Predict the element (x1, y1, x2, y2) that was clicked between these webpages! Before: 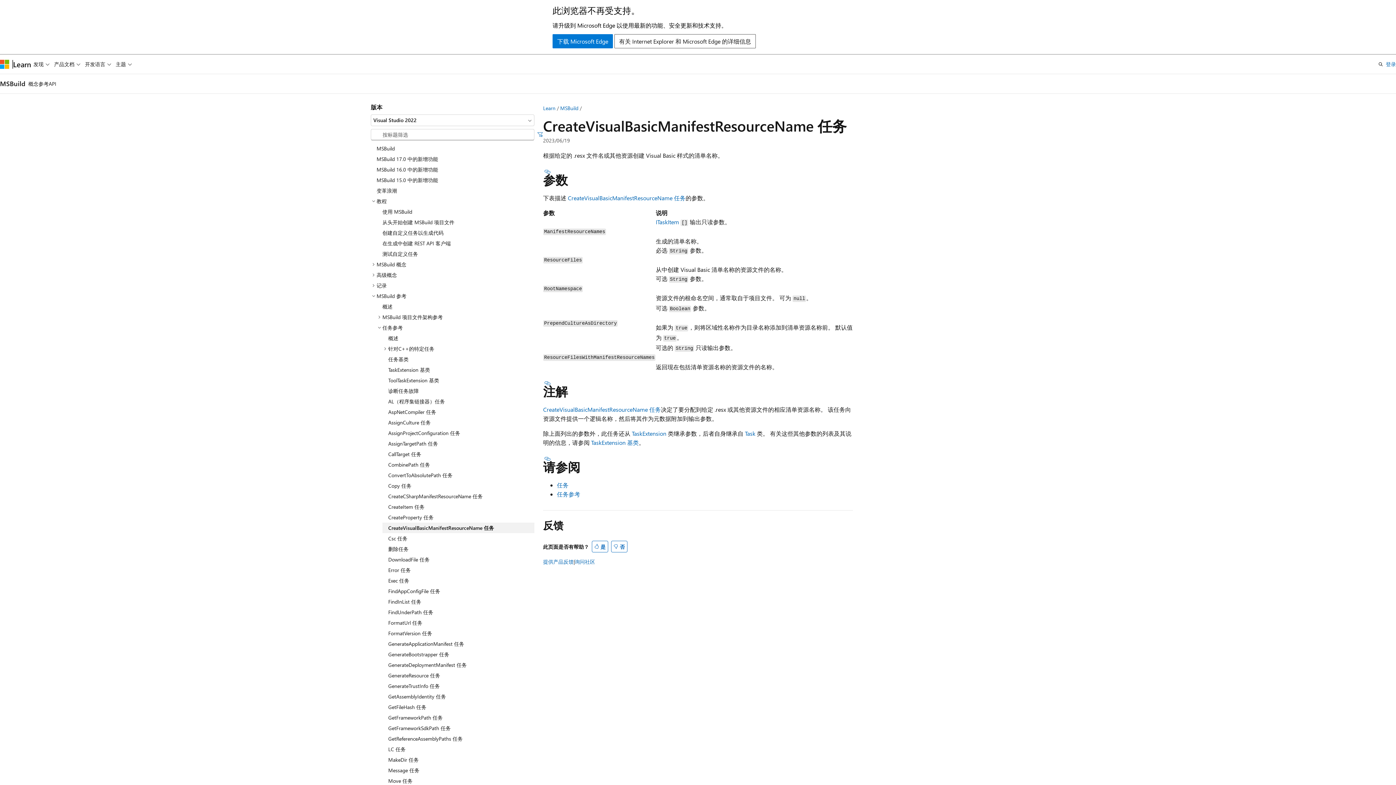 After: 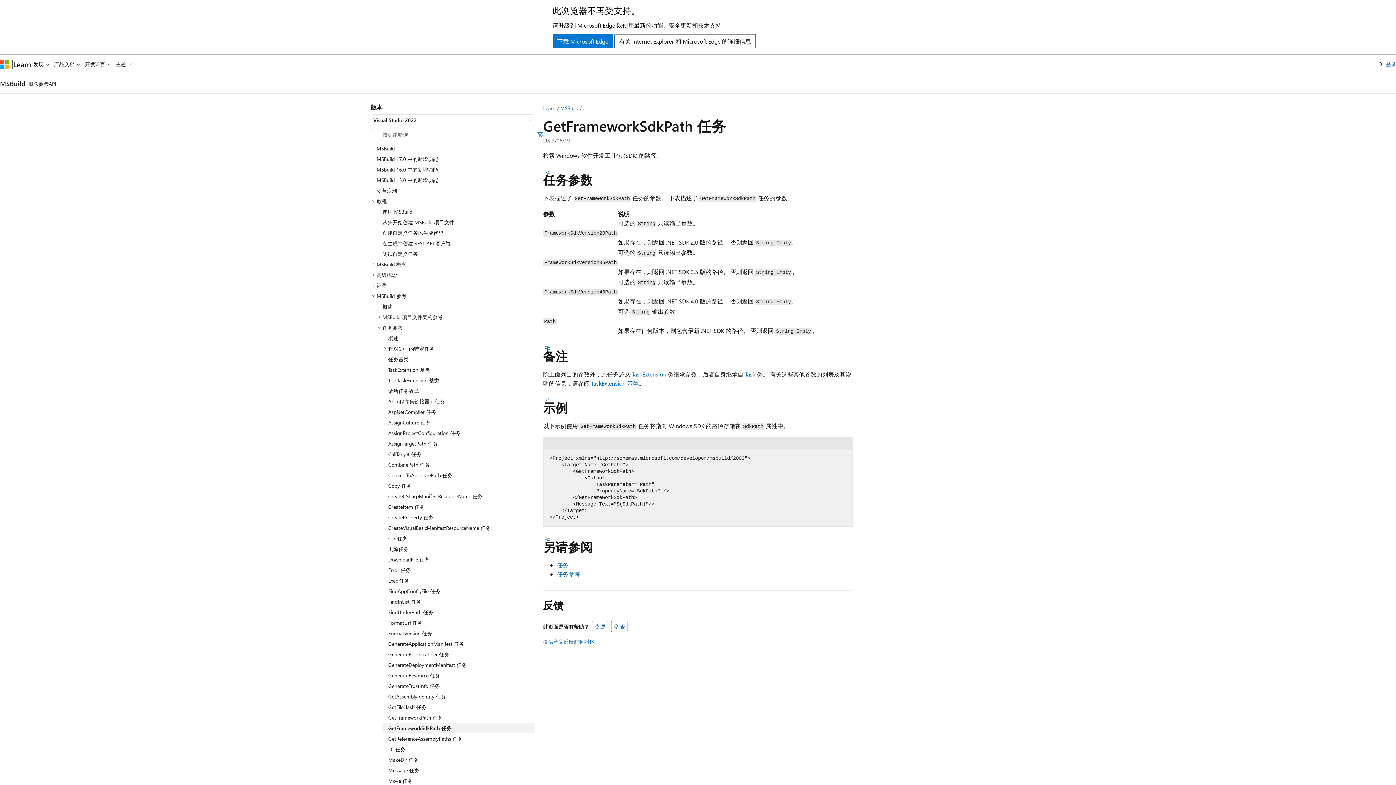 Action: bbox: (382, 723, 534, 733) label: GetFrameworkSdkPath 任务